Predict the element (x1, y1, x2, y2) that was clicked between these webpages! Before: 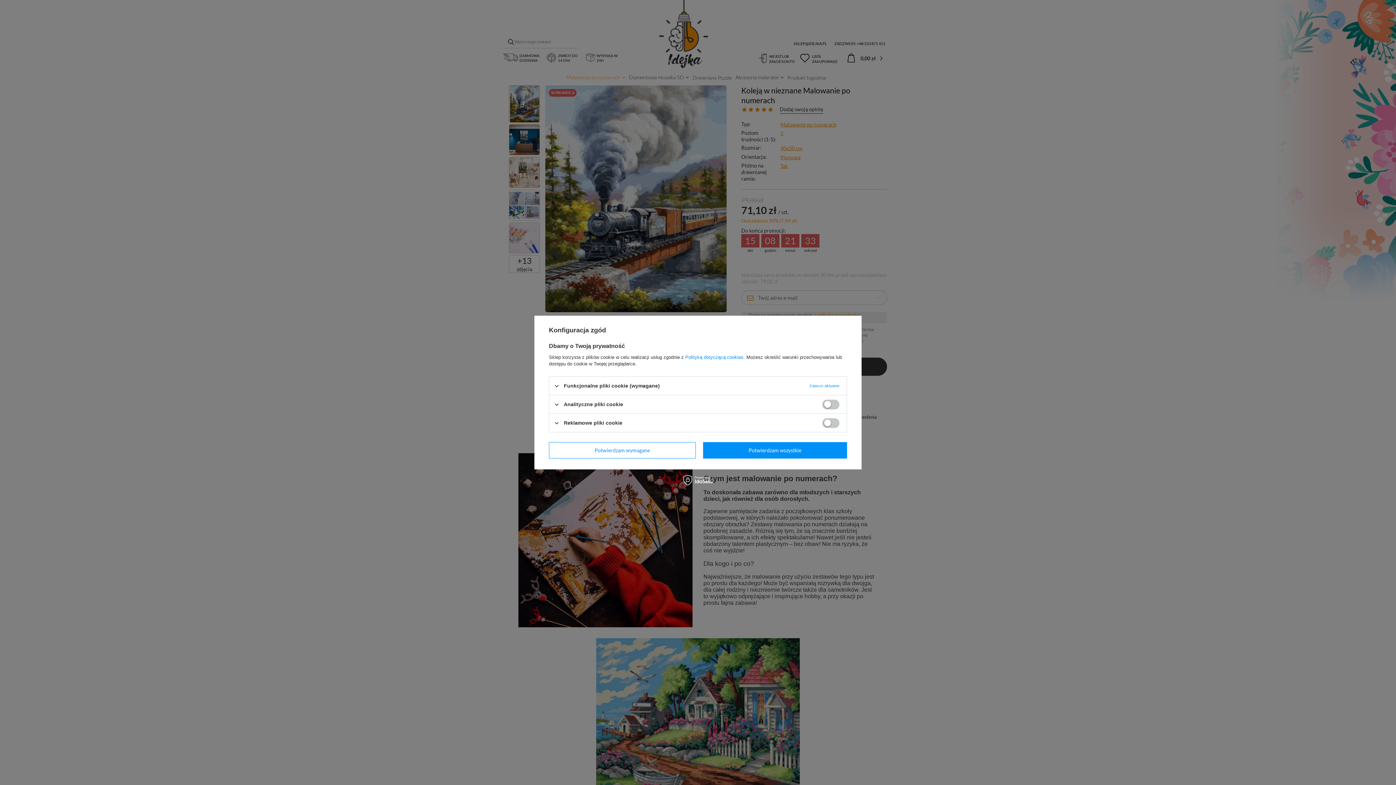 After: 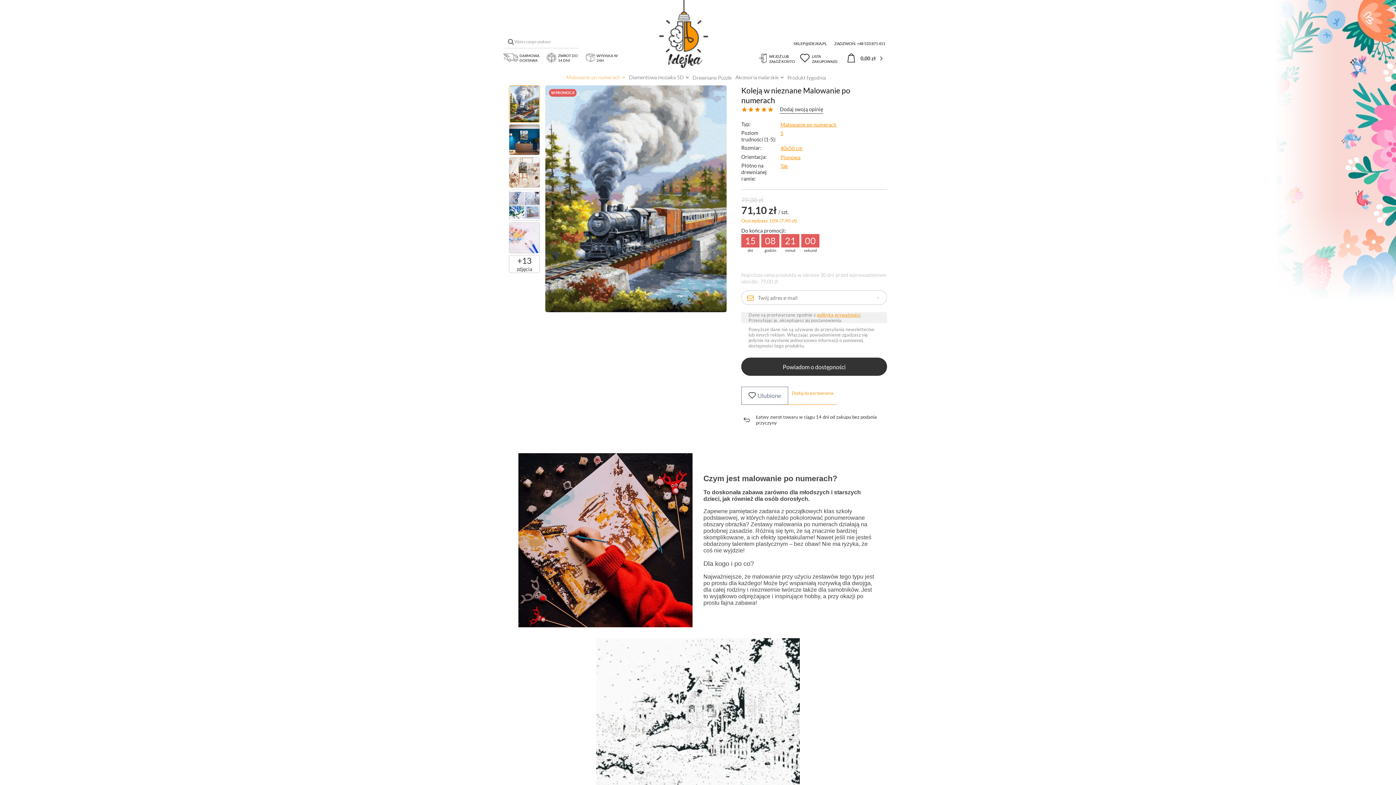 Action: label: Potwierdzam wszystkie bbox: (703, 442, 847, 458)